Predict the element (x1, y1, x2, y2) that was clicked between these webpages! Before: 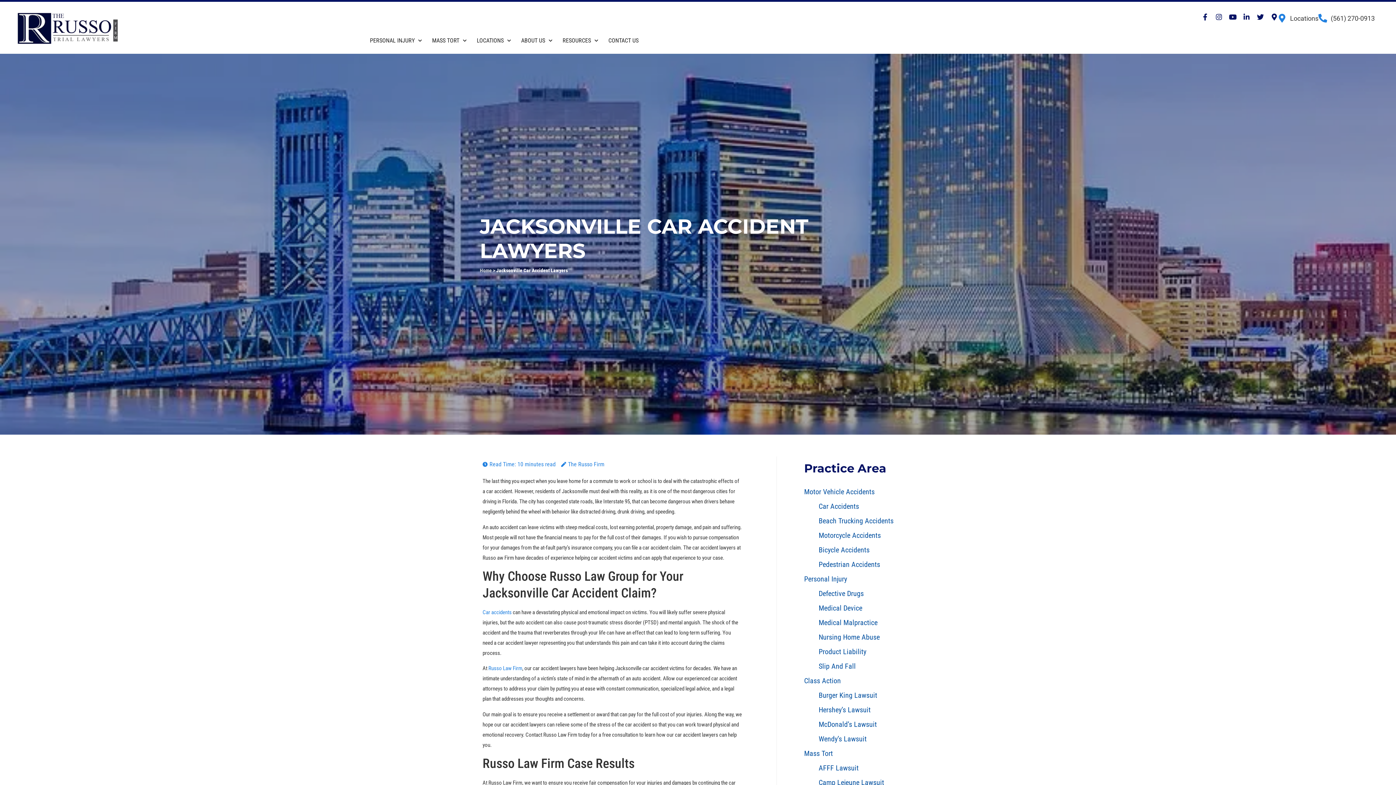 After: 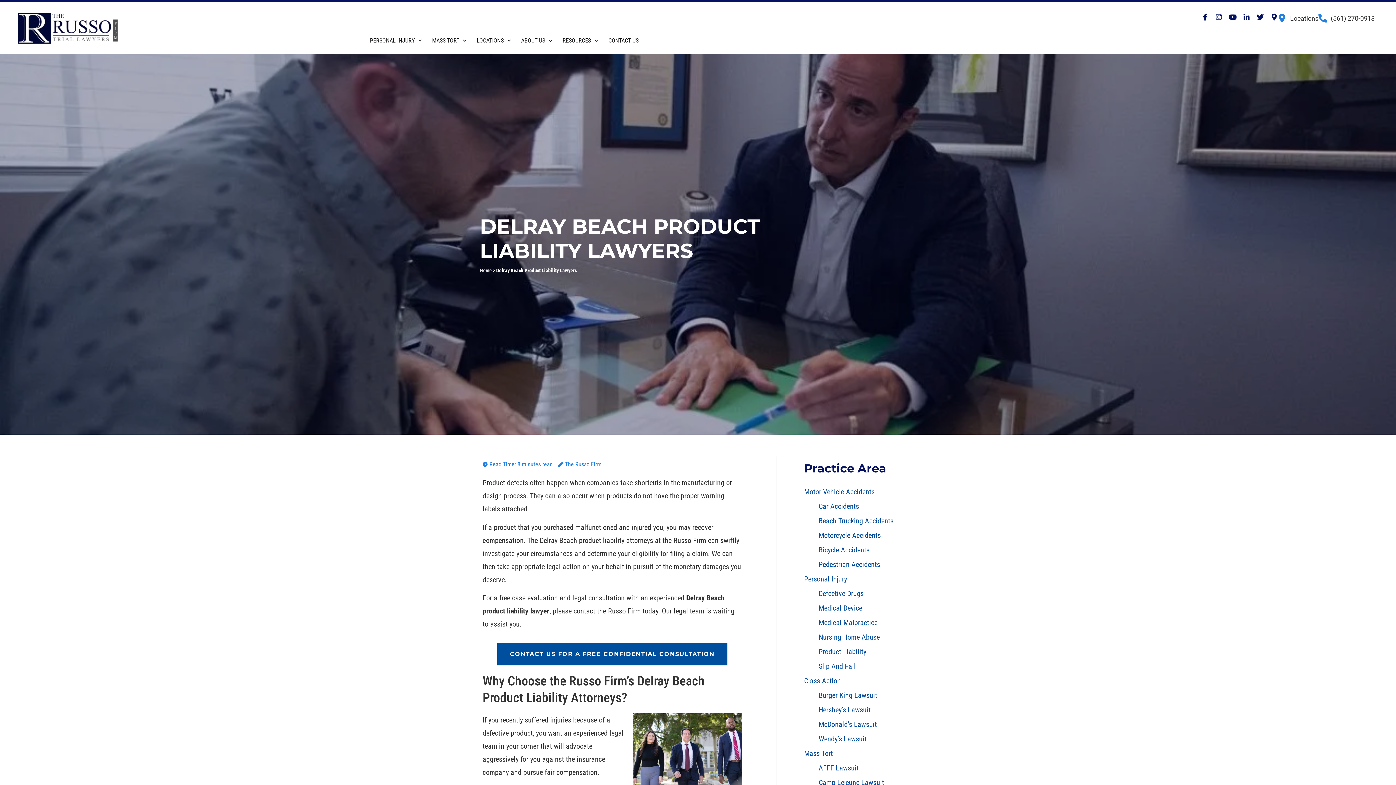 Action: bbox: (818, 647, 866, 656) label: Product Liability